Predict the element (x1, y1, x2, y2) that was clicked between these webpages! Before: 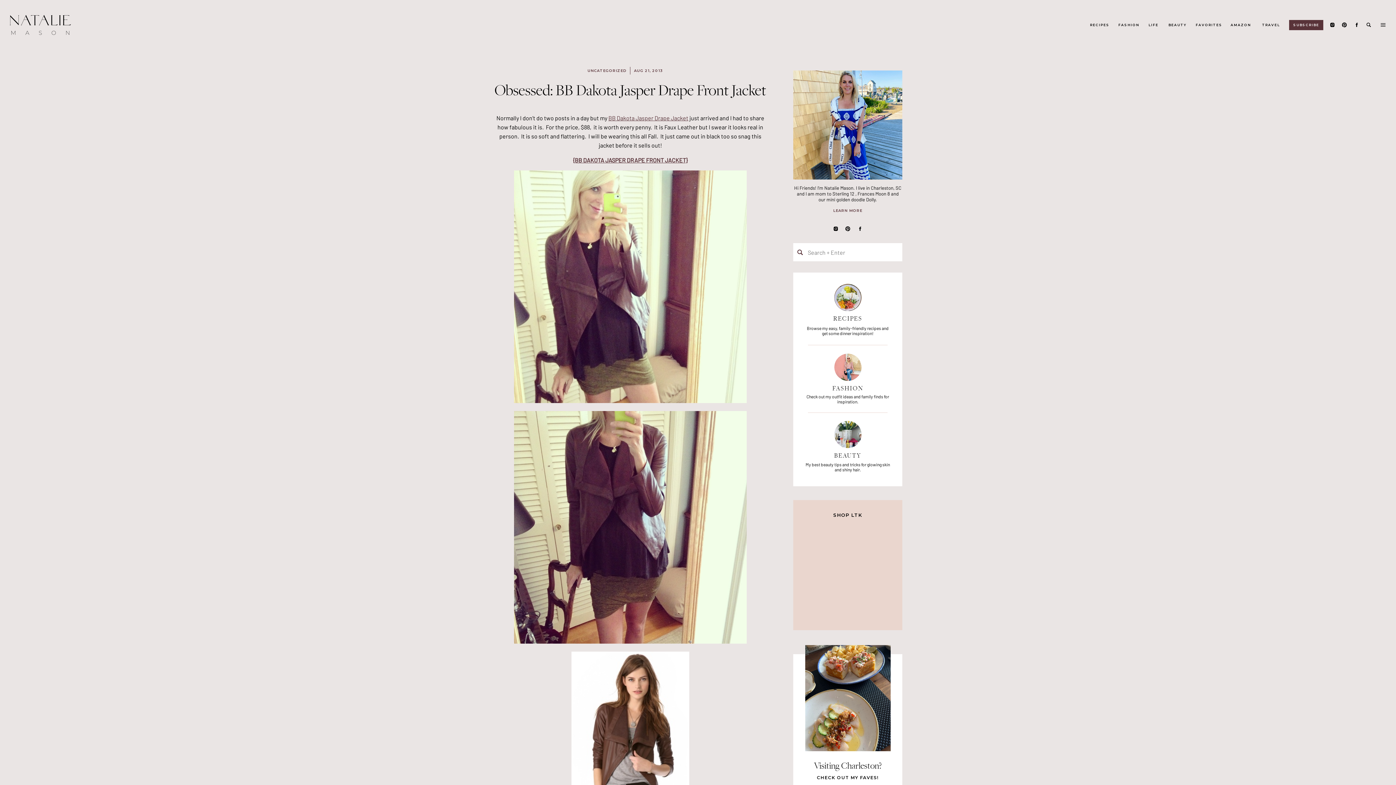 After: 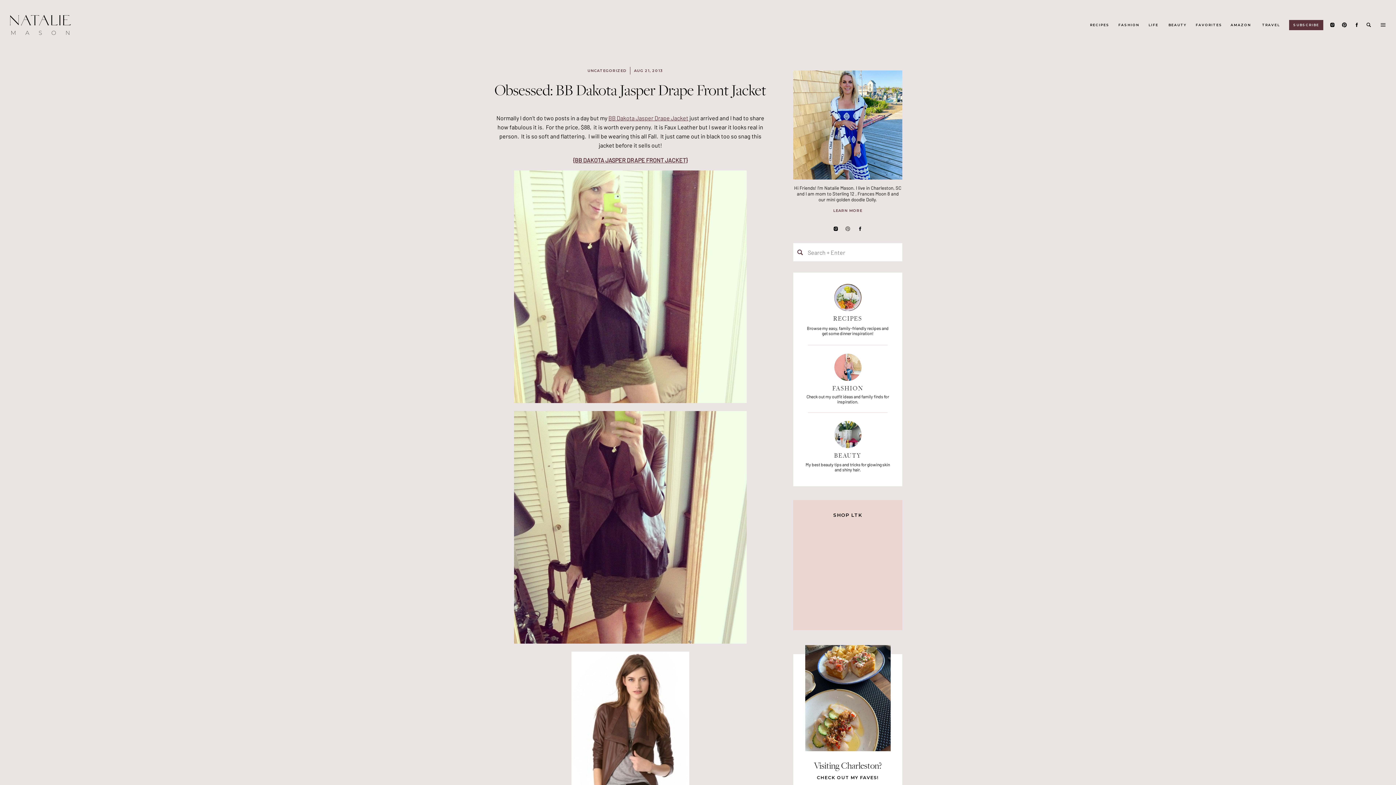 Action: bbox: (845, 226, 850, 231)